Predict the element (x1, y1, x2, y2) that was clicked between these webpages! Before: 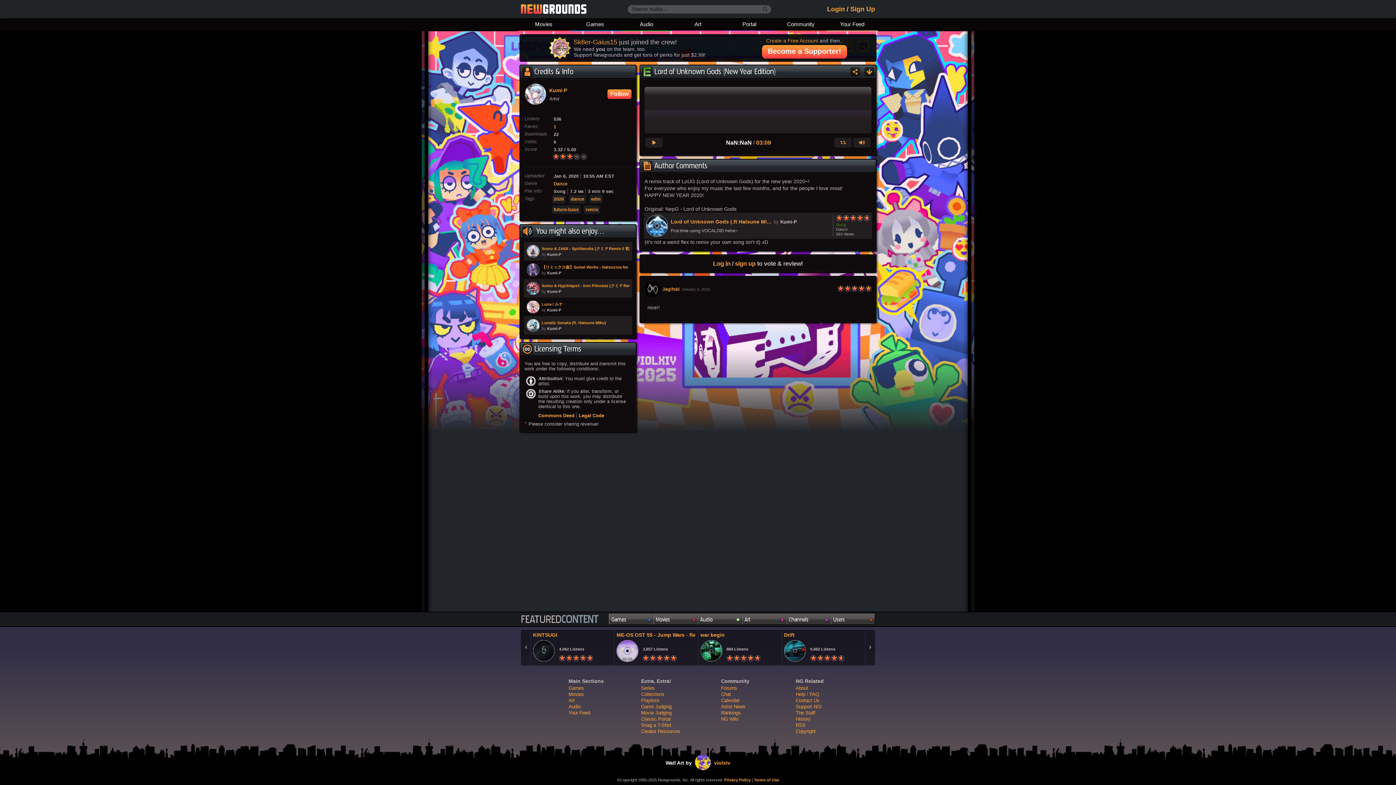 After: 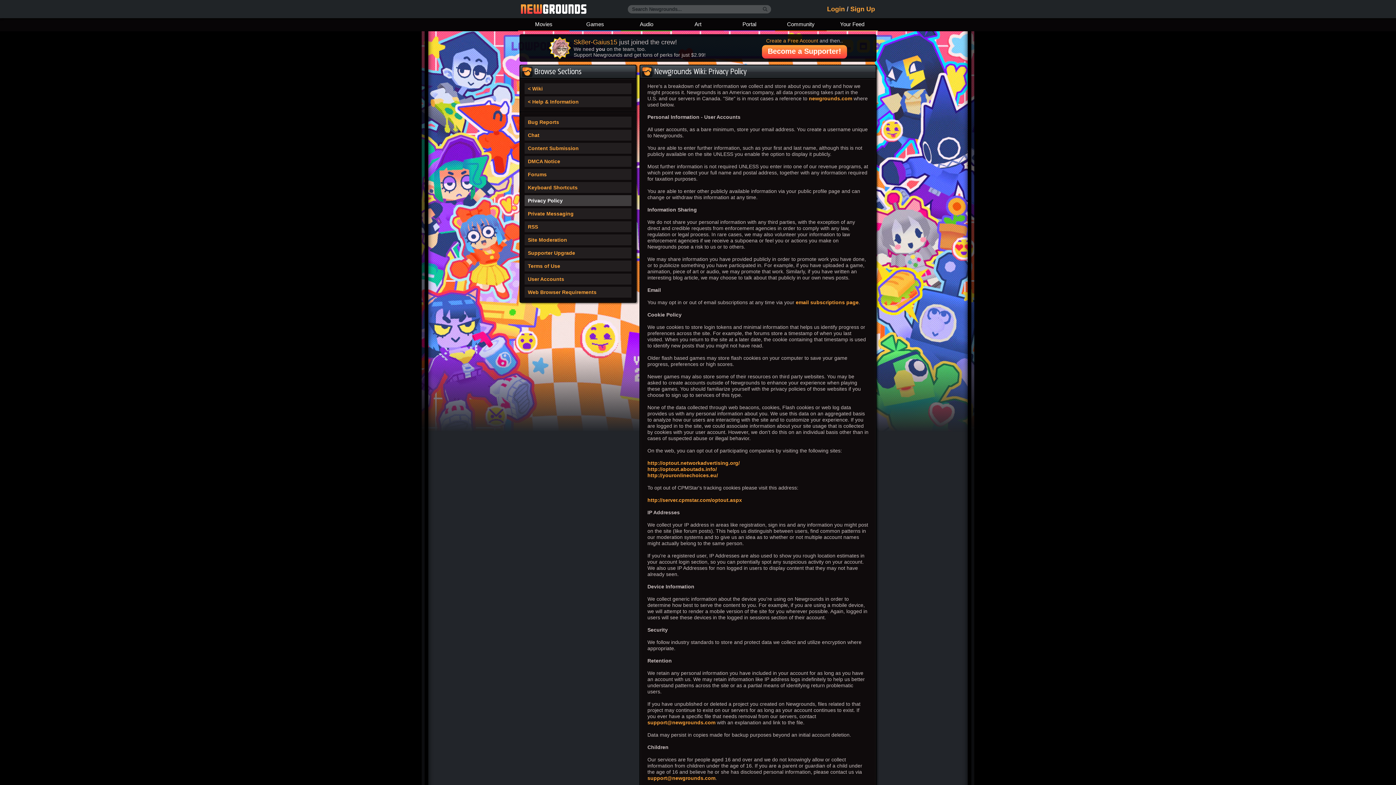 Action: label: Privacy Policy bbox: (724, 778, 750, 782)